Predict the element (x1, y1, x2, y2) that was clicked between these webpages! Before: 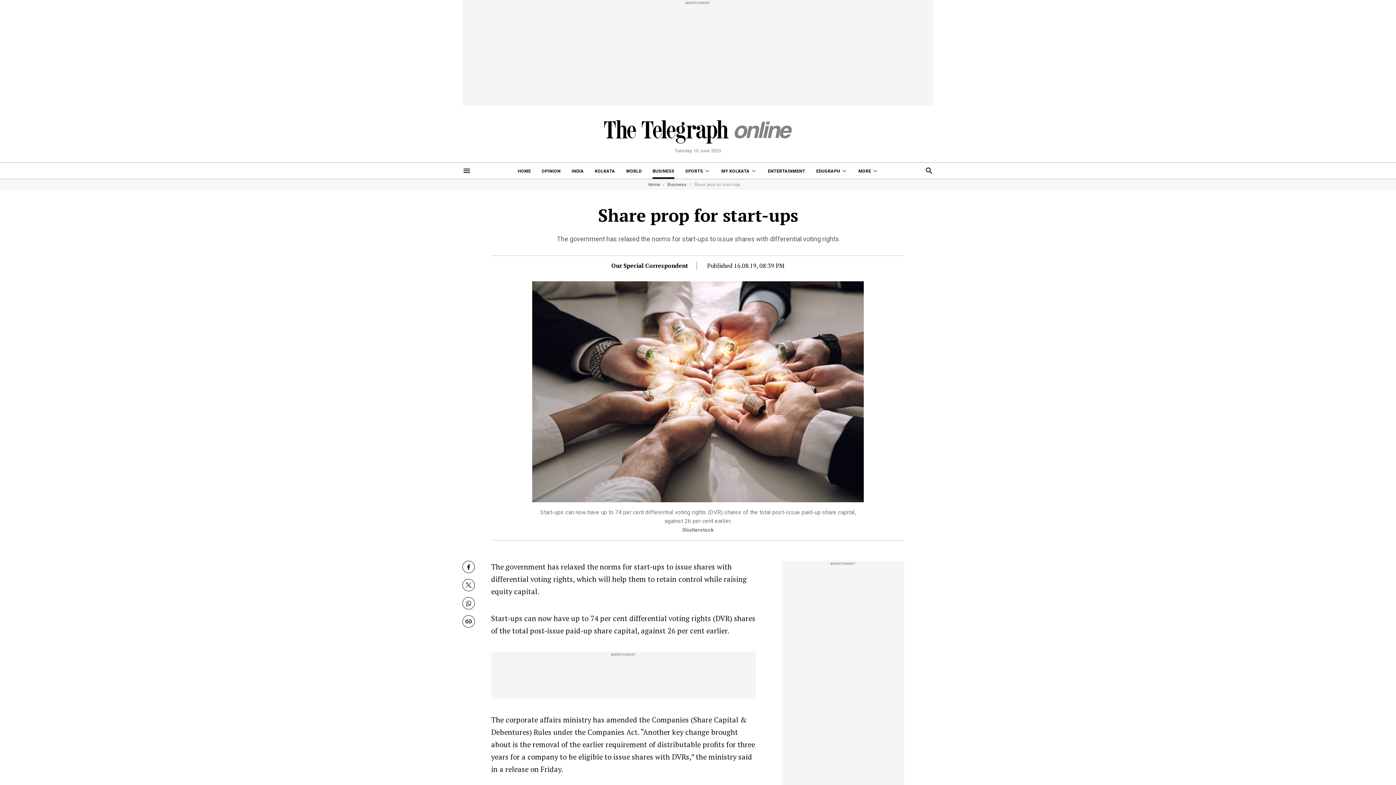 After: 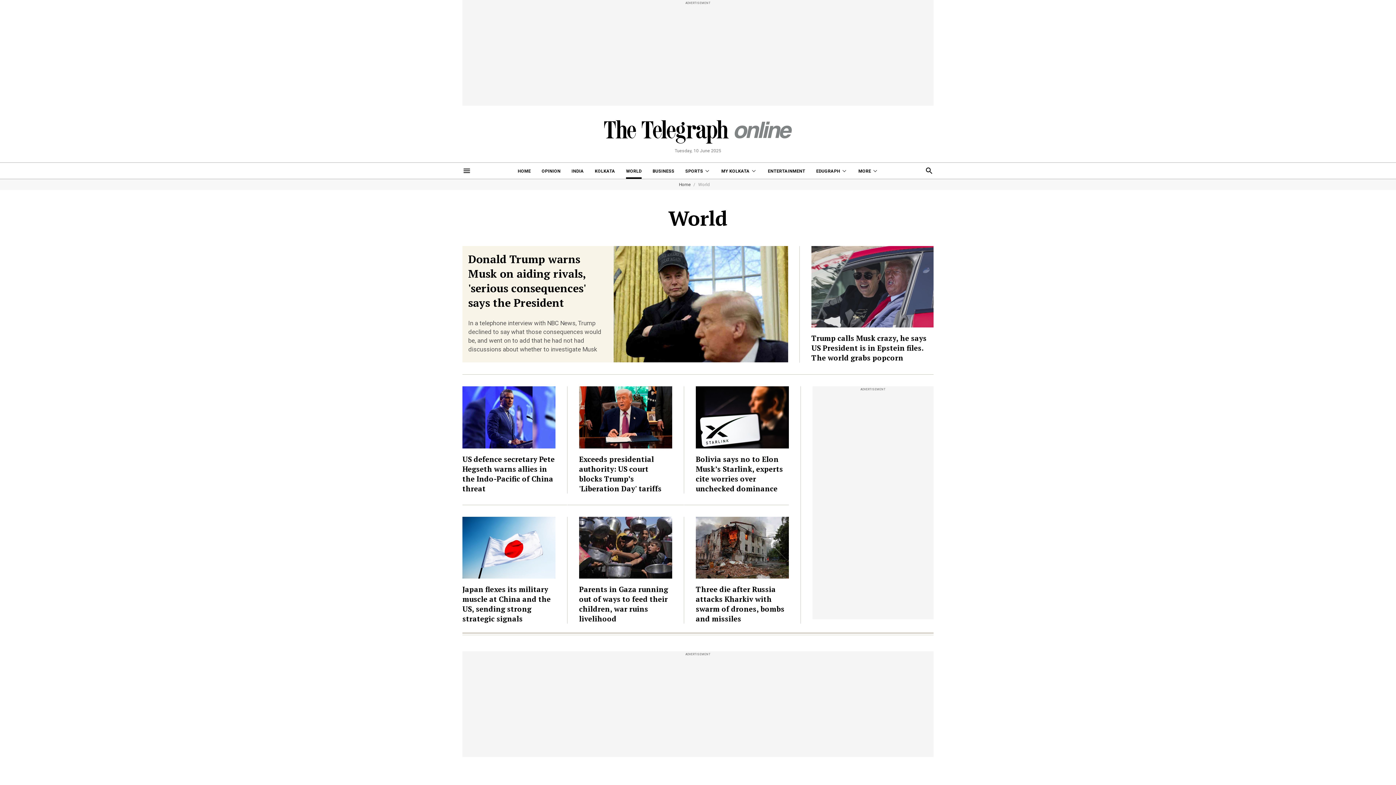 Action: bbox: (626, 162, 641, 178) label: WORLD